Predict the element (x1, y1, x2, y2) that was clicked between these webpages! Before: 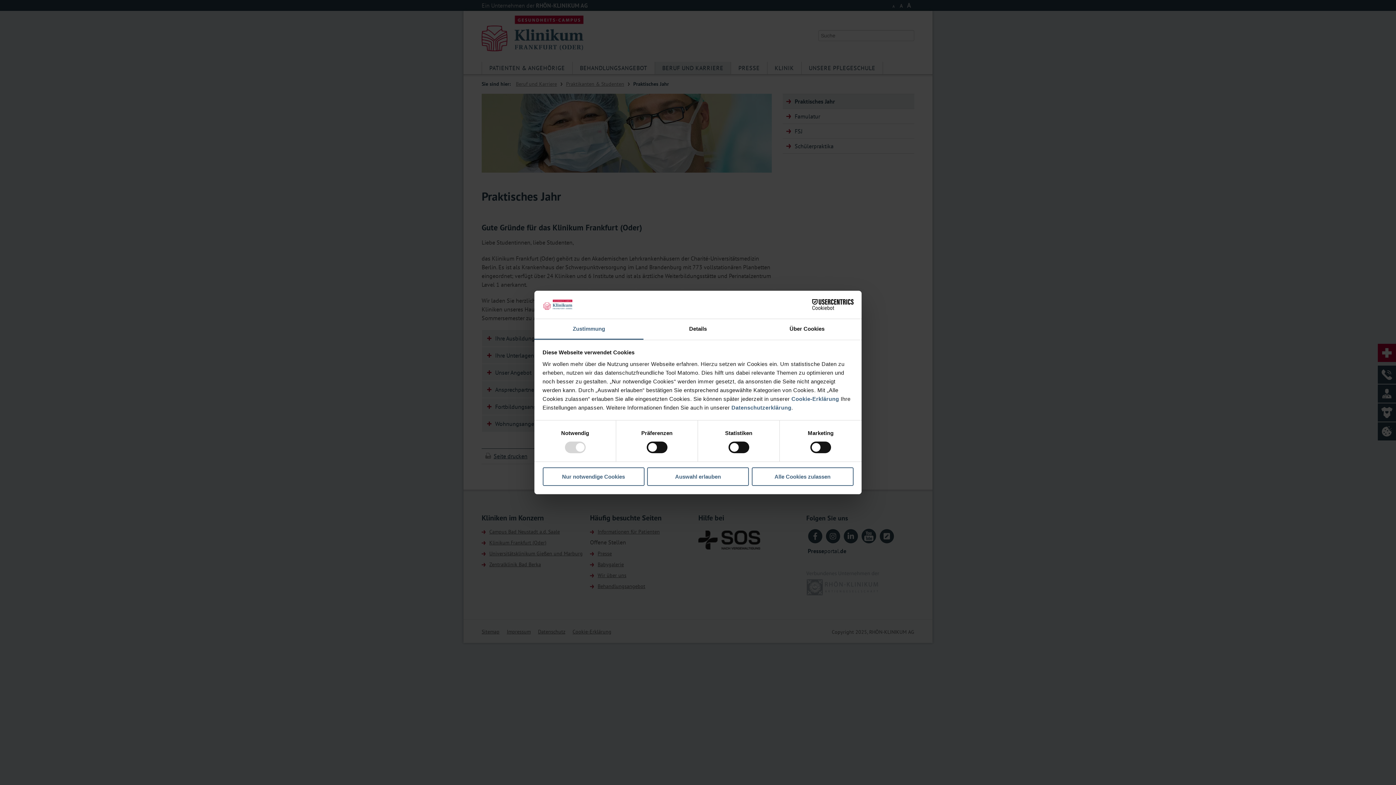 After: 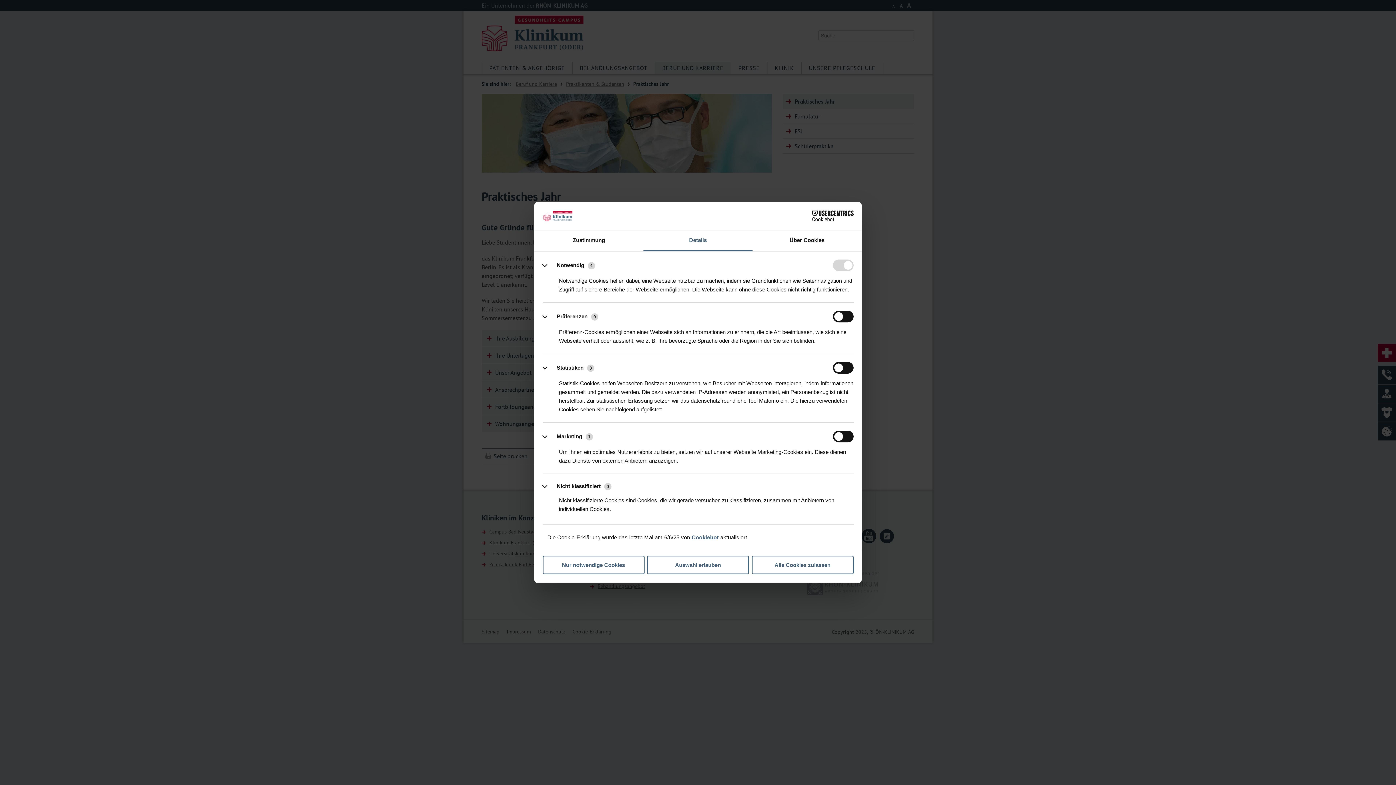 Action: label: Details bbox: (643, 319, 752, 339)